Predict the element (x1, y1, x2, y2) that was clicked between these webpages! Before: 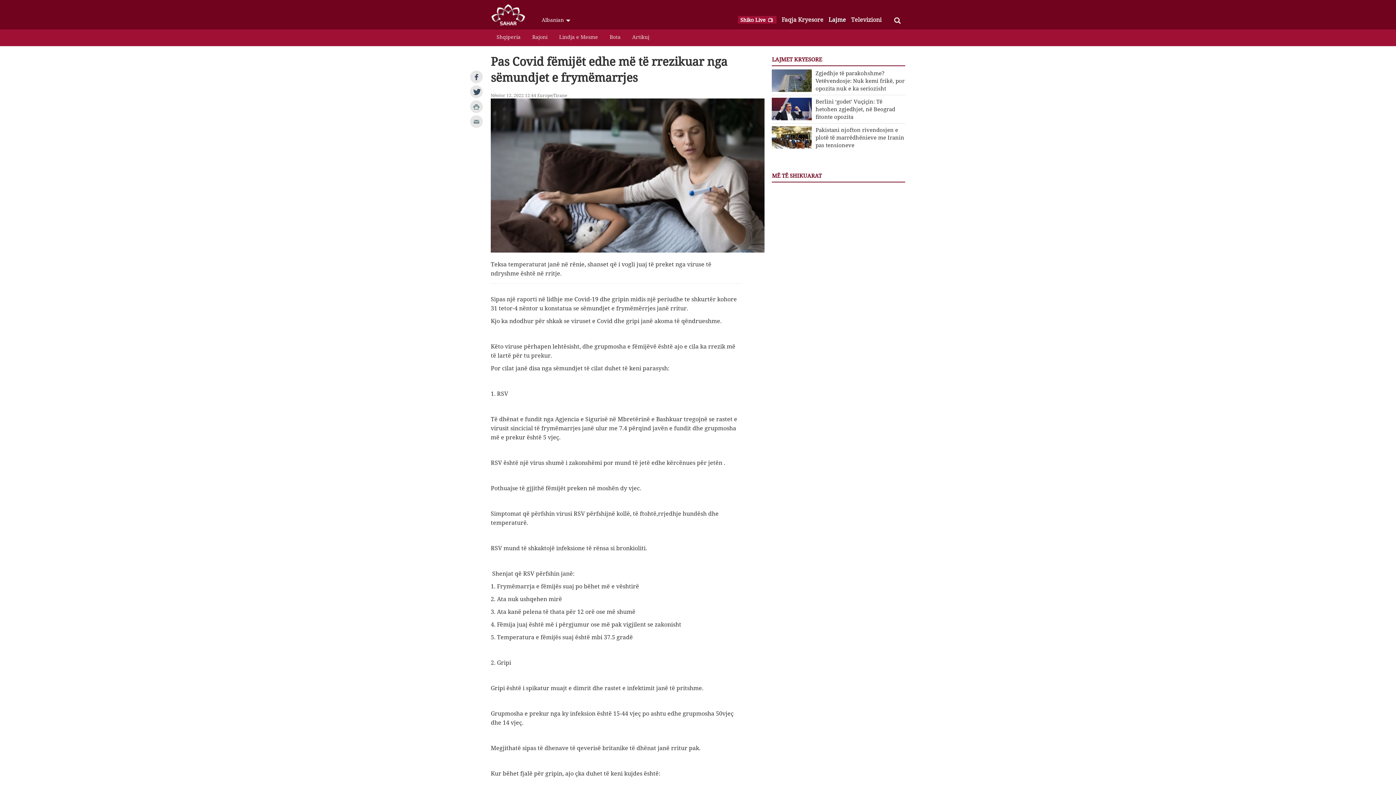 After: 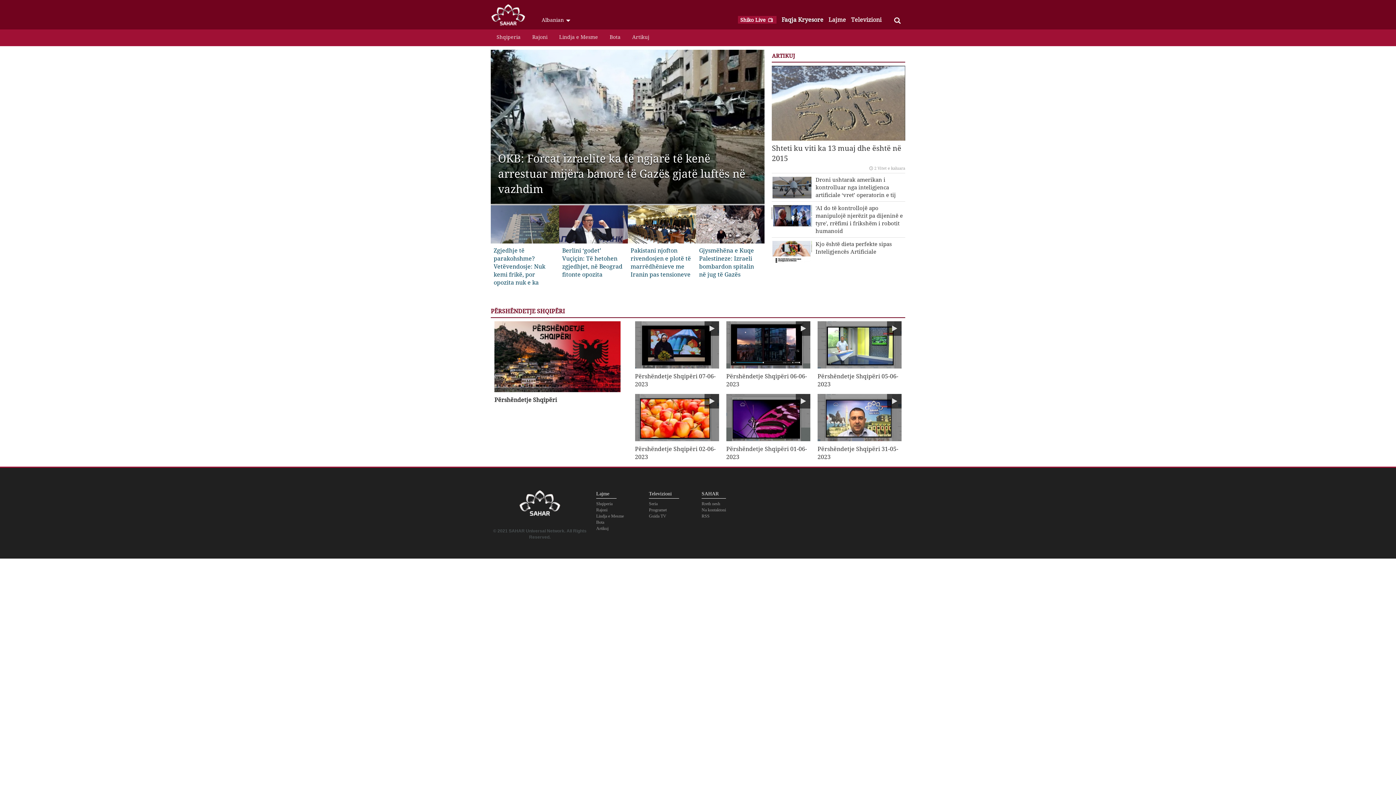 Action: label: Faqja Kryesore bbox: (781, 15, 823, 23)